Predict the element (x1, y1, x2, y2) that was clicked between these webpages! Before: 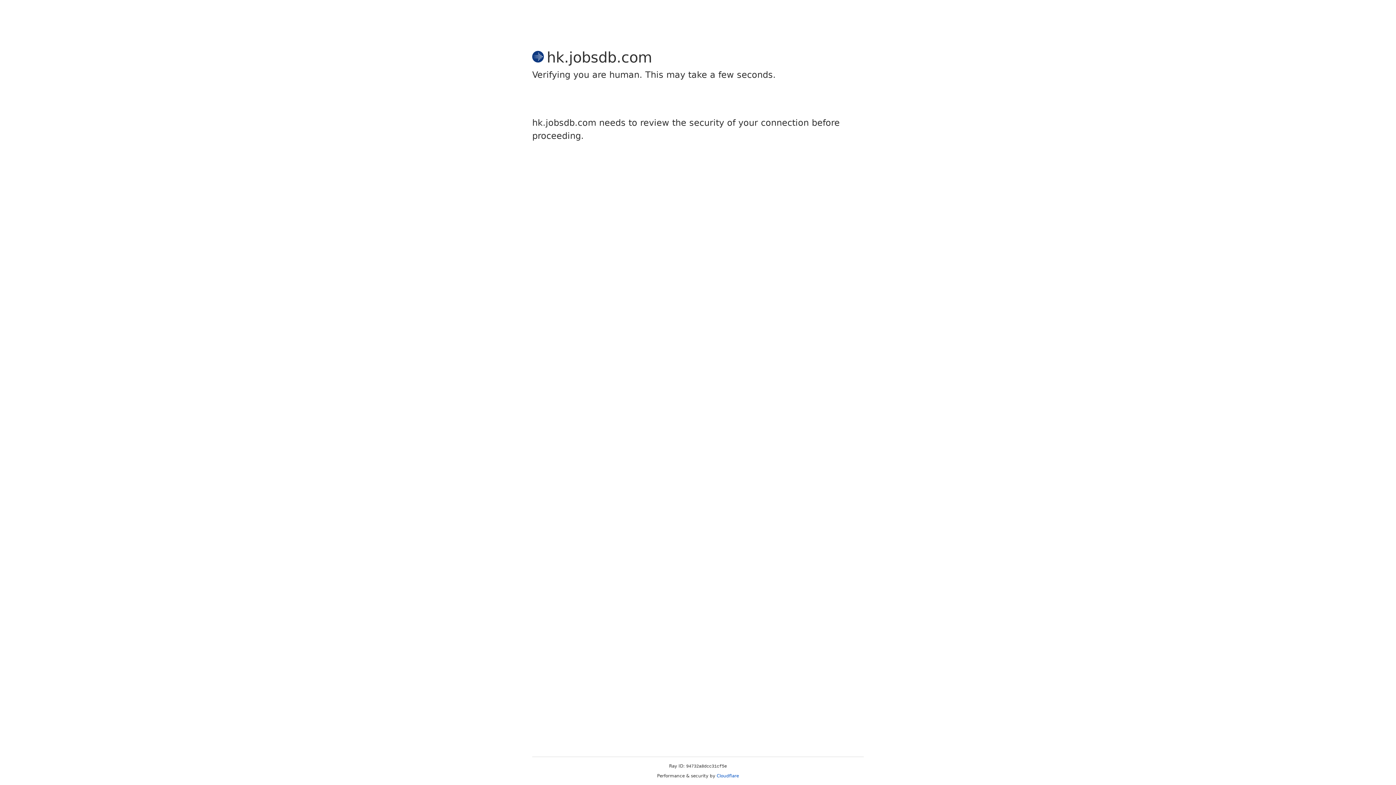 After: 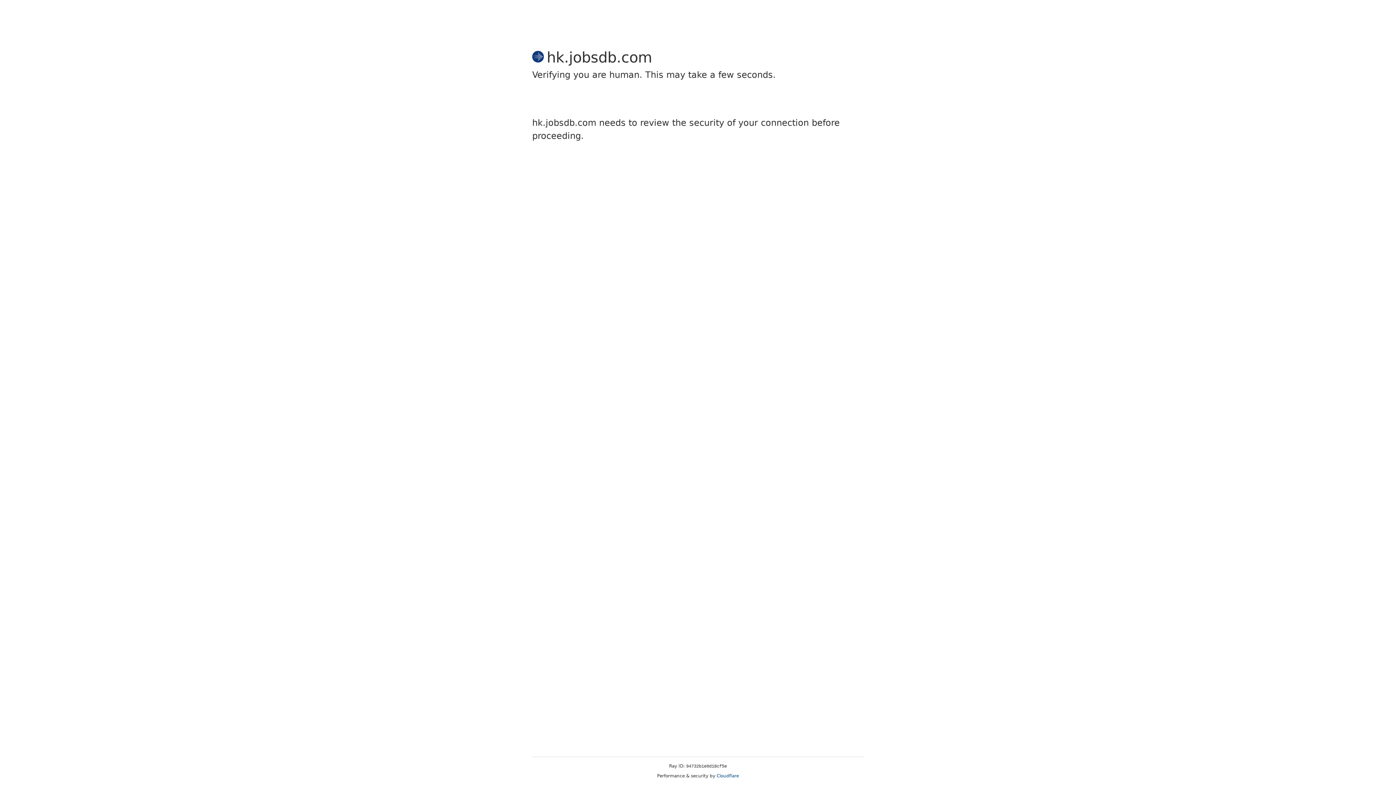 Action: label: Cloudflare bbox: (716, 773, 739, 778)